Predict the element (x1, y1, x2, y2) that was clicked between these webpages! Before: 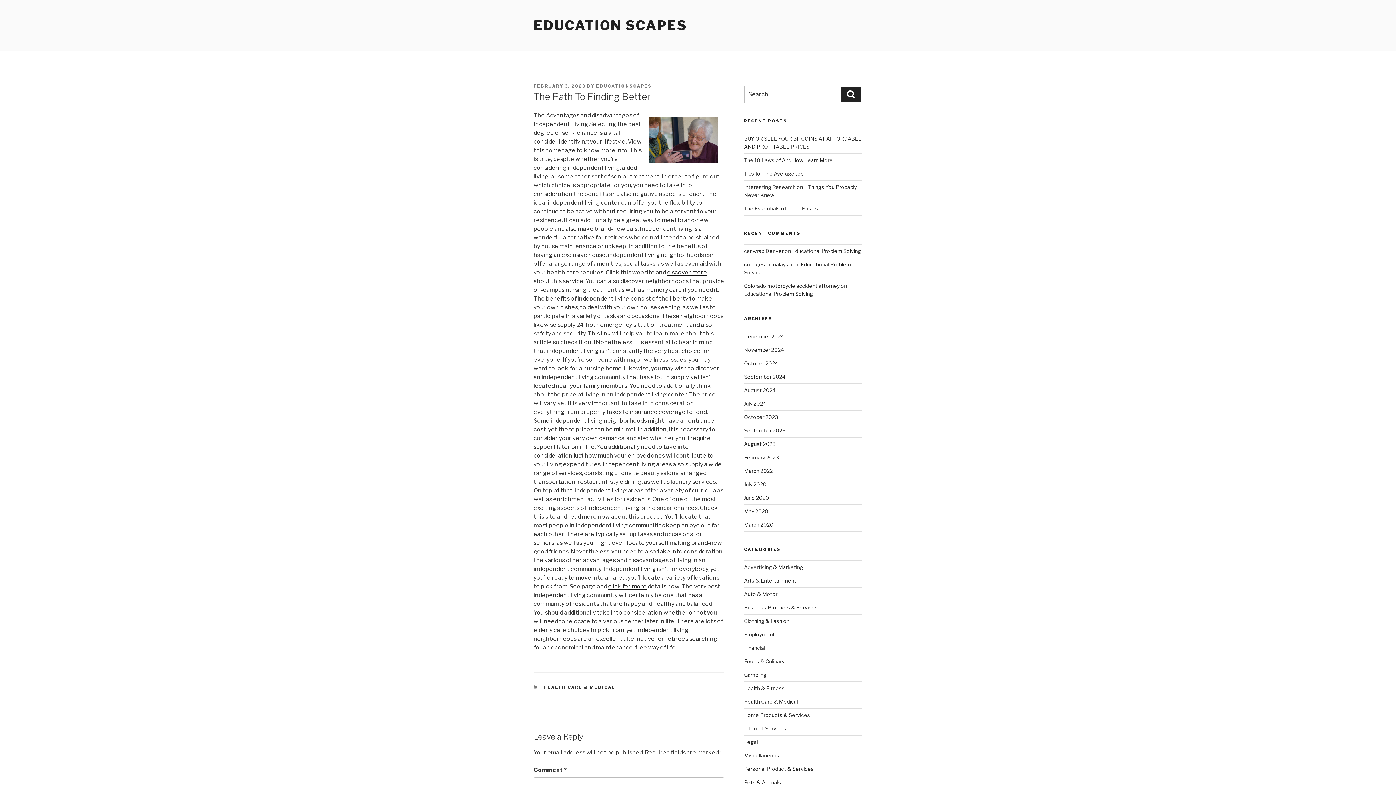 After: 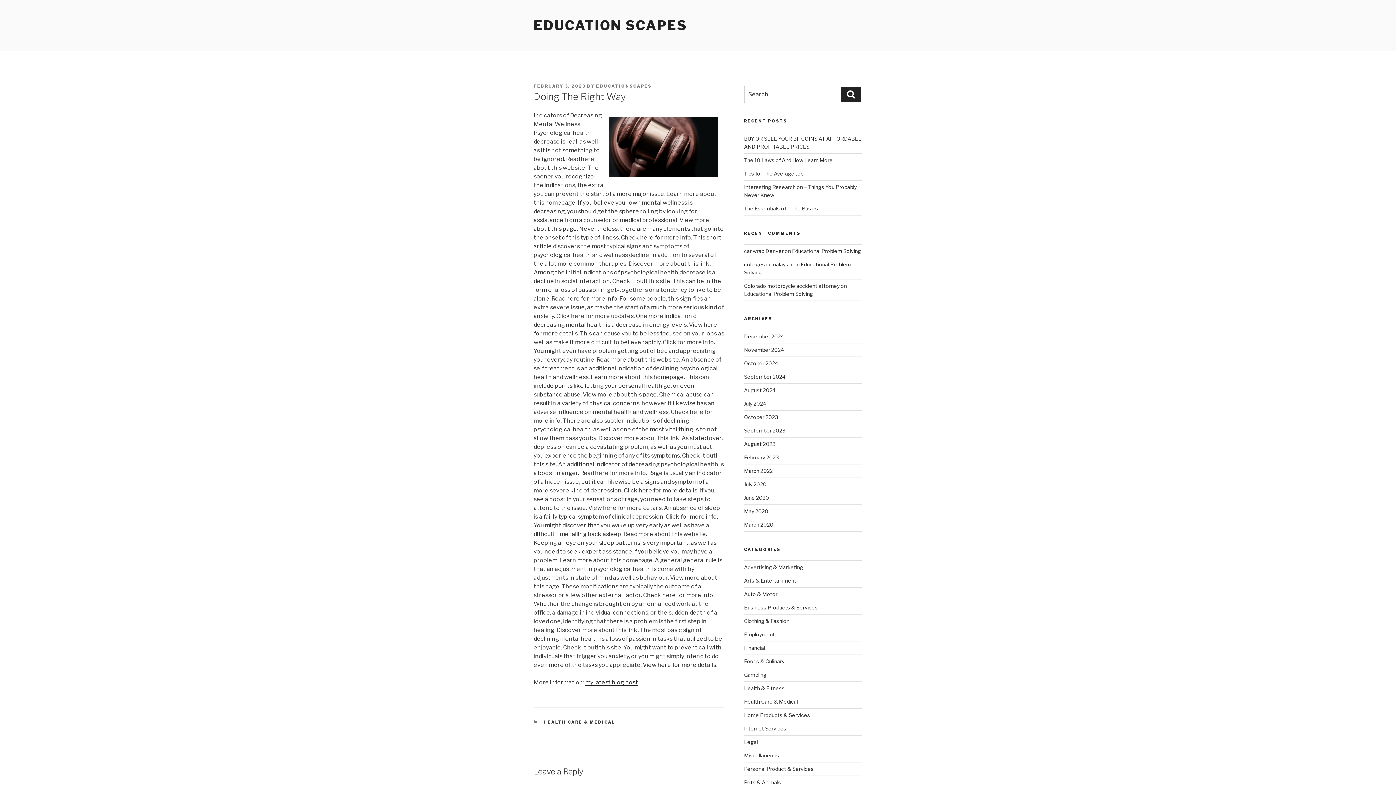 Action: label: click for more bbox: (608, 583, 646, 590)